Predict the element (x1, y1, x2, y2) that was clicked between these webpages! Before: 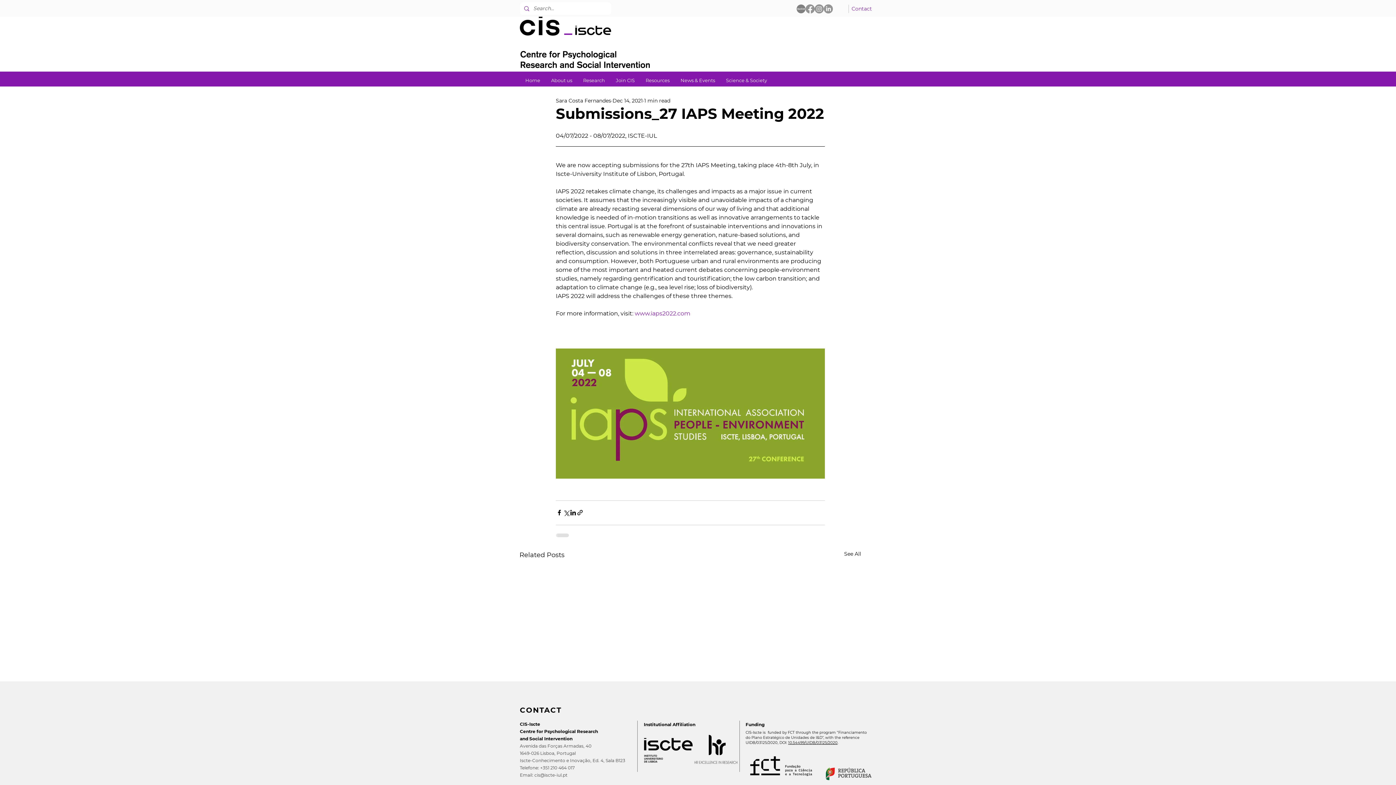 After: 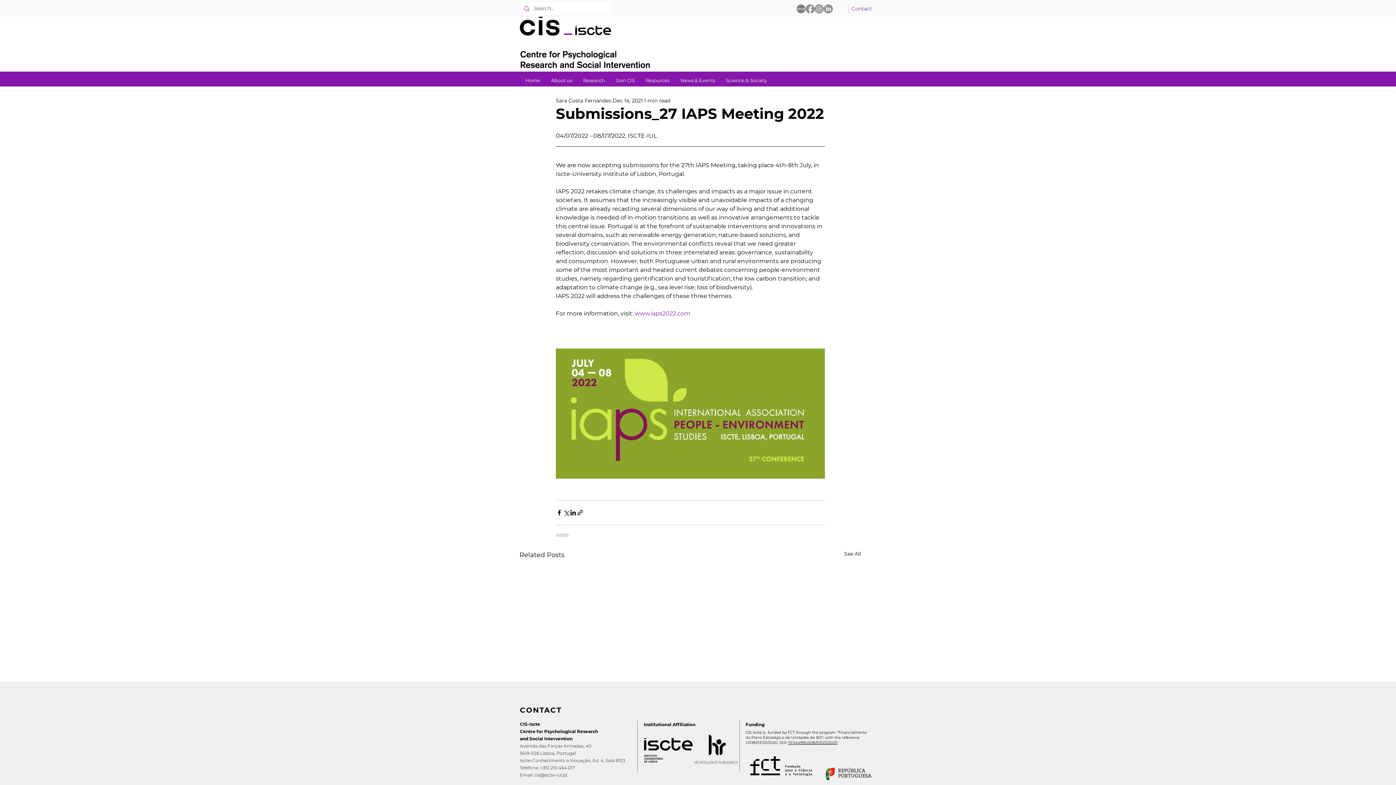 Action: bbox: (805, 4, 814, 13) label: Facebook